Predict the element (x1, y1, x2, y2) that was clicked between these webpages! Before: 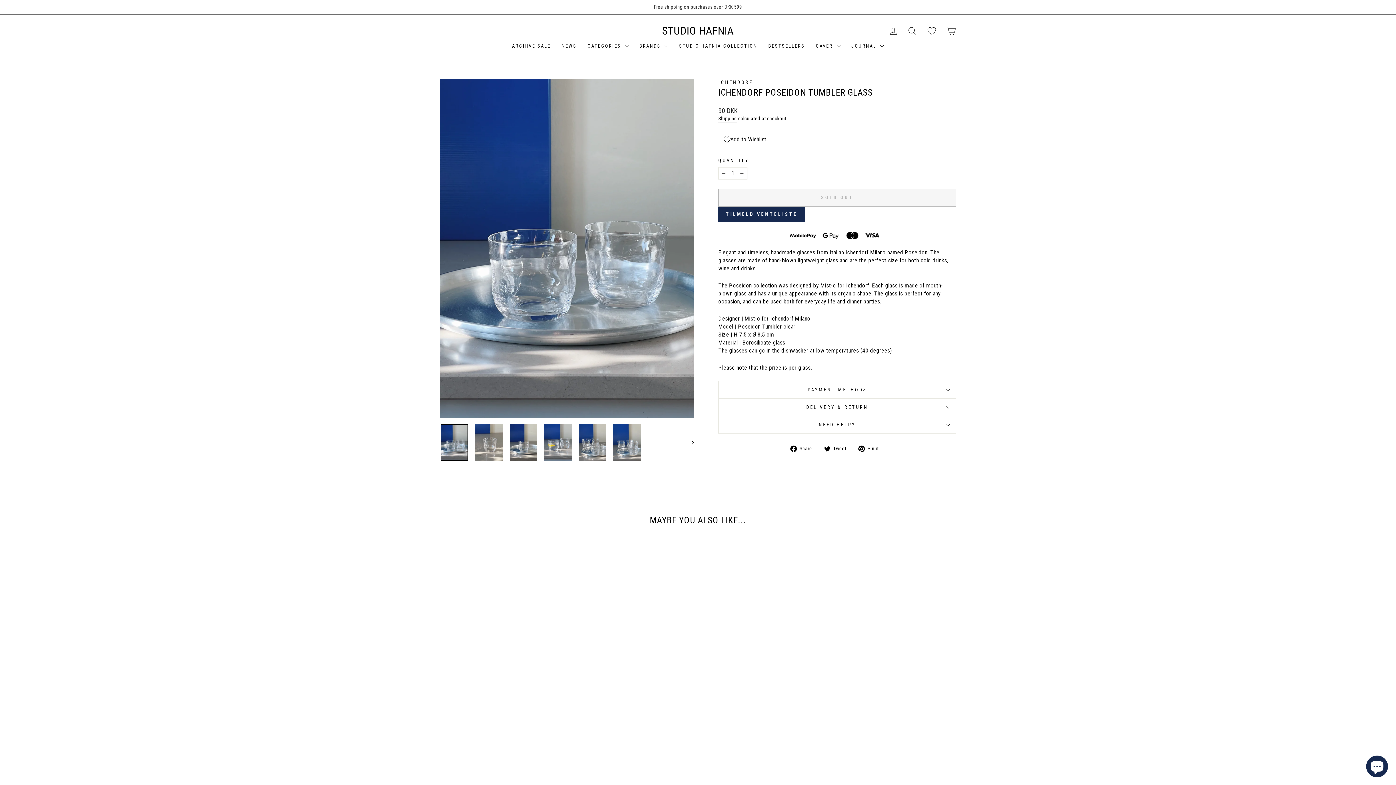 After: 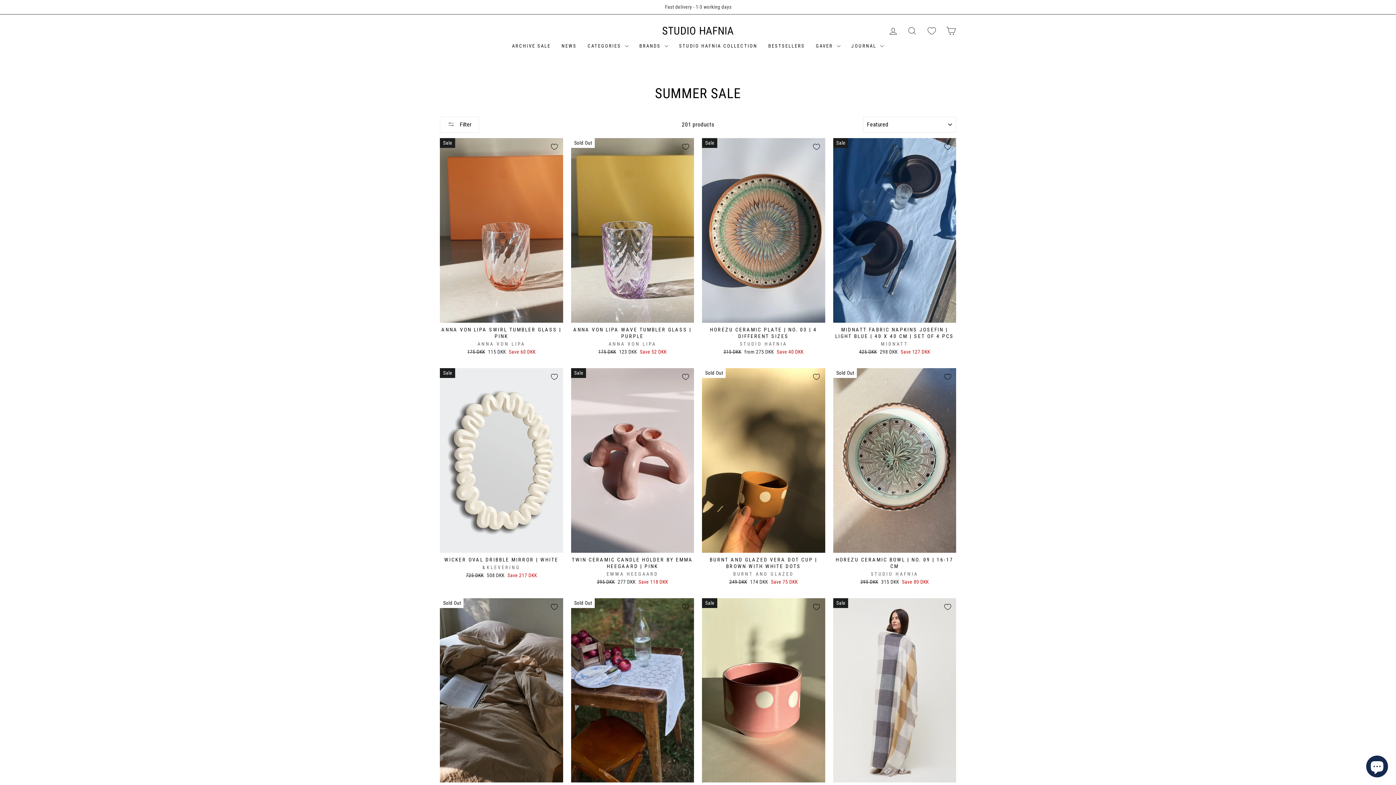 Action: label: ARCHIVE SALE bbox: (506, 40, 556, 52)